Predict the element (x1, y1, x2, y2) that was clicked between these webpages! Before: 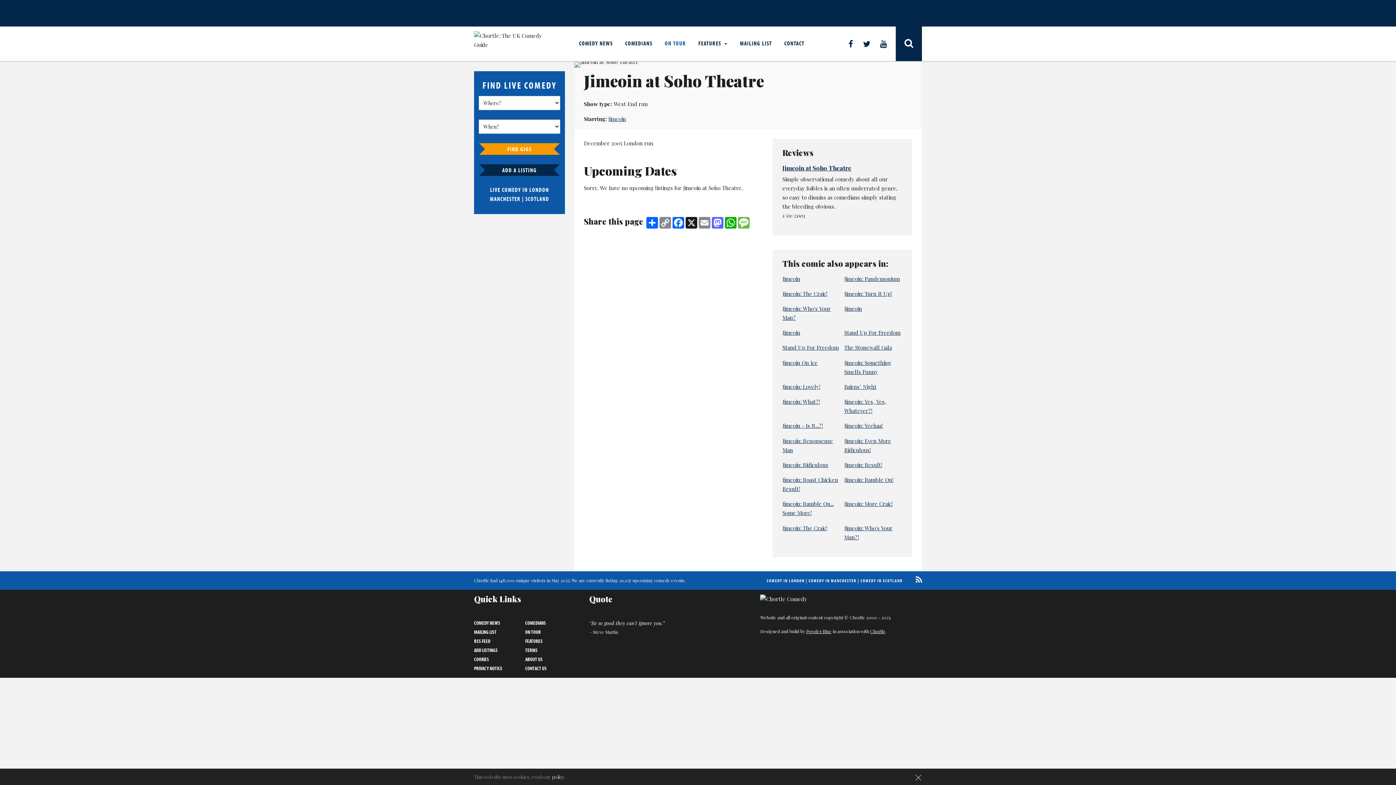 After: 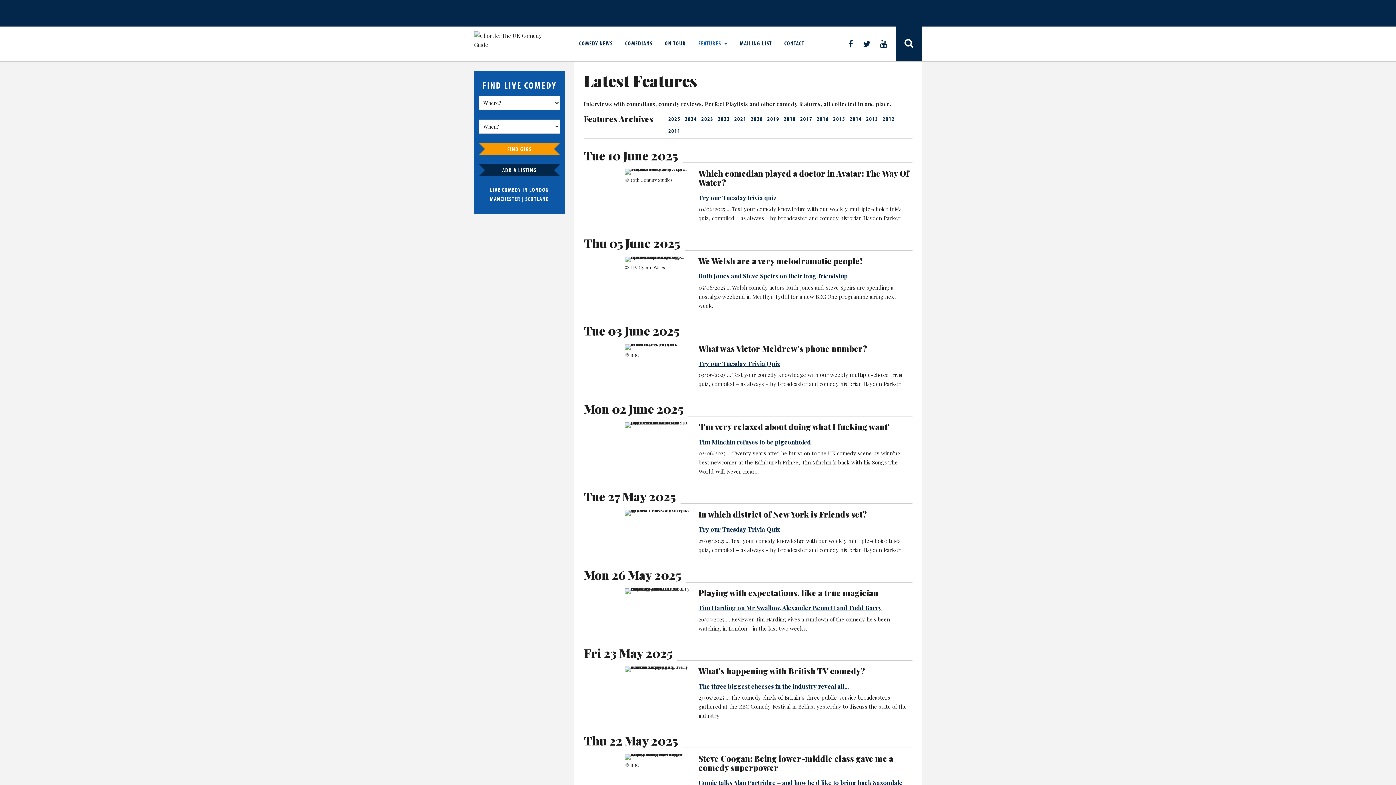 Action: label: FEATURES bbox: (525, 638, 542, 644)